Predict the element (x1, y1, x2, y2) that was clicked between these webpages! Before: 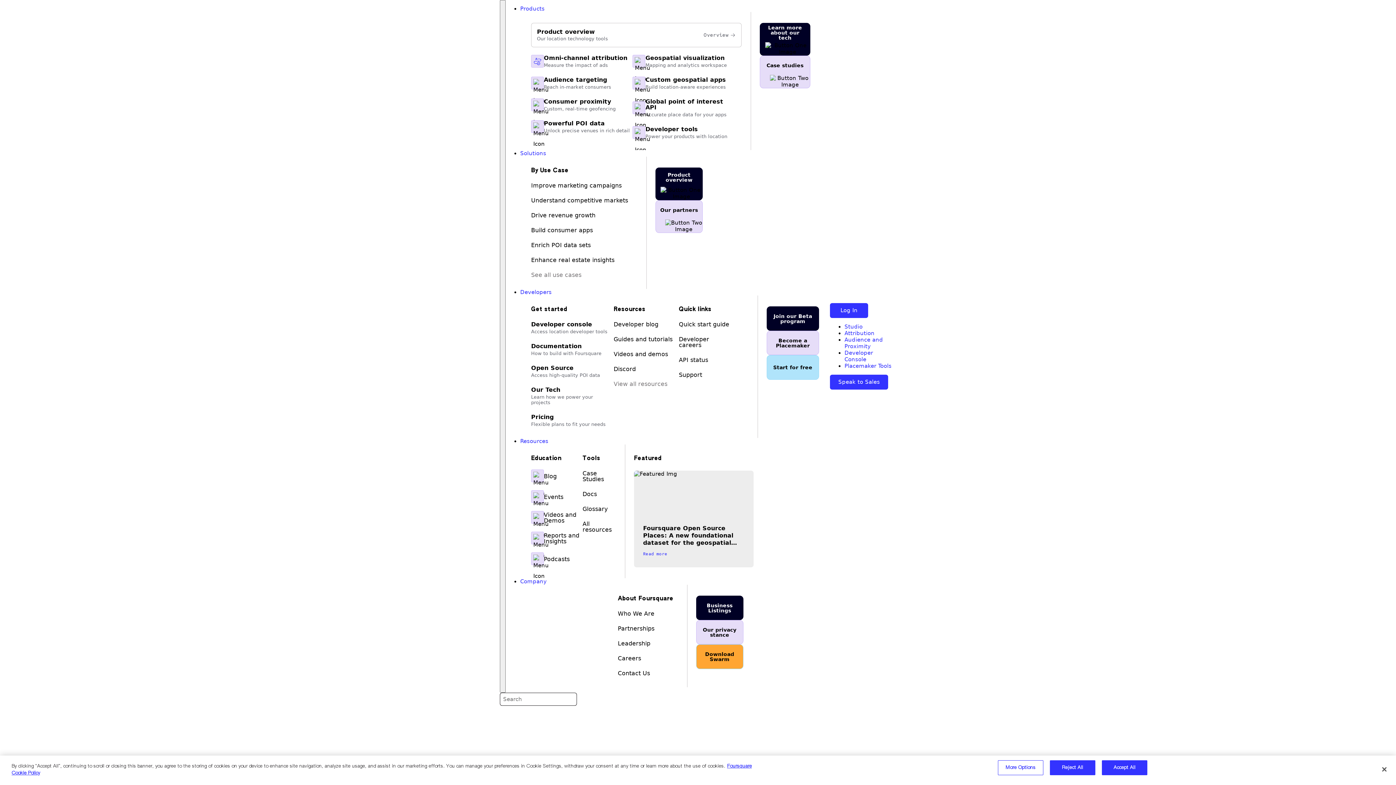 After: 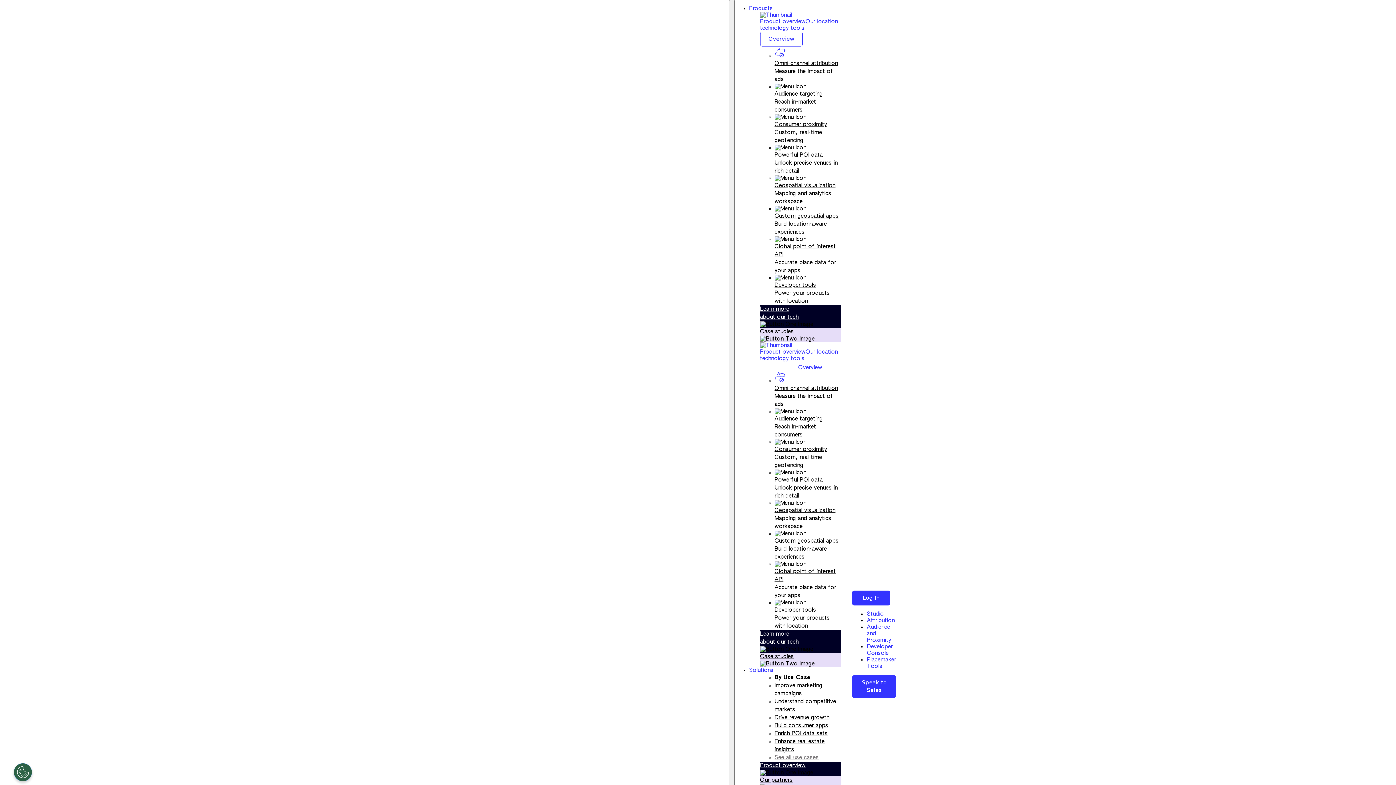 Action: bbox: (582, 505, 607, 512) label: Glossary